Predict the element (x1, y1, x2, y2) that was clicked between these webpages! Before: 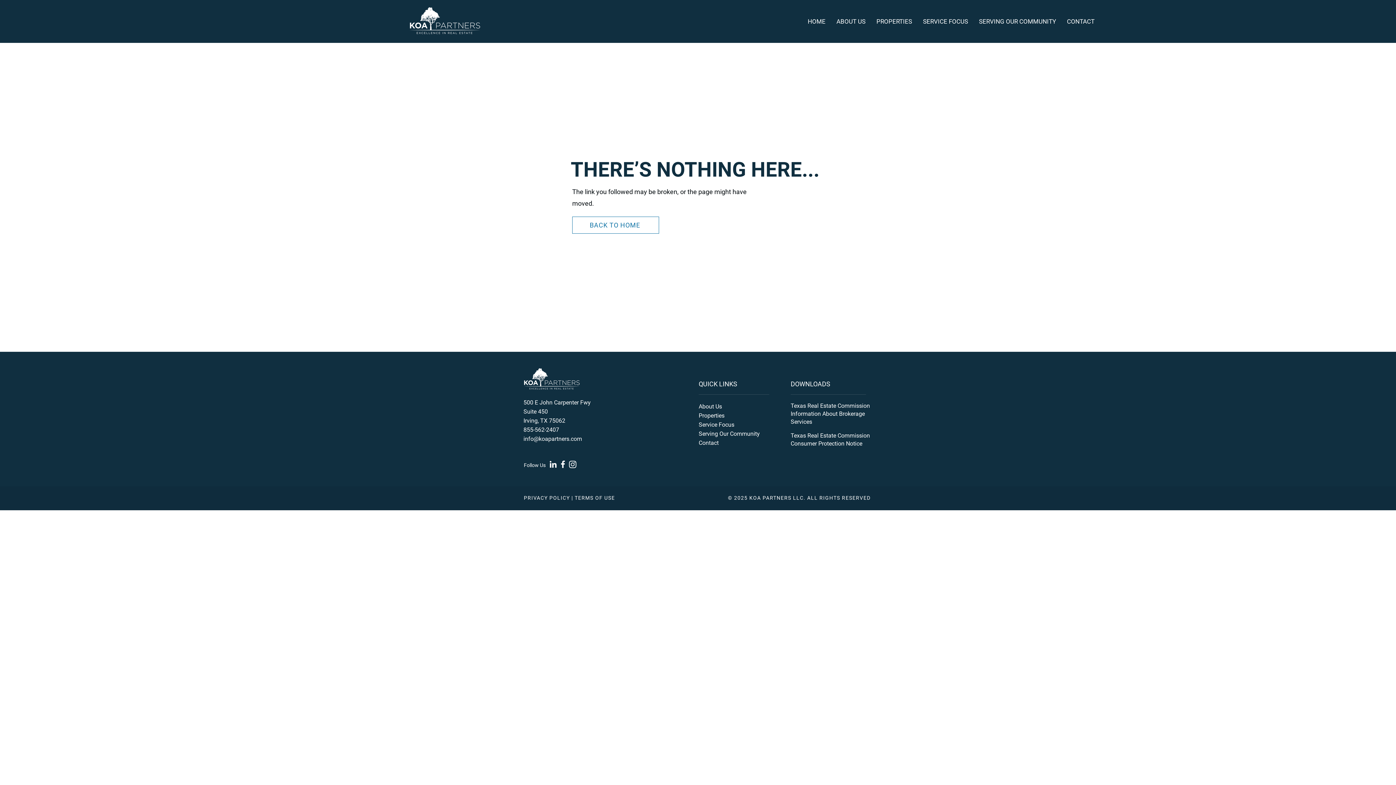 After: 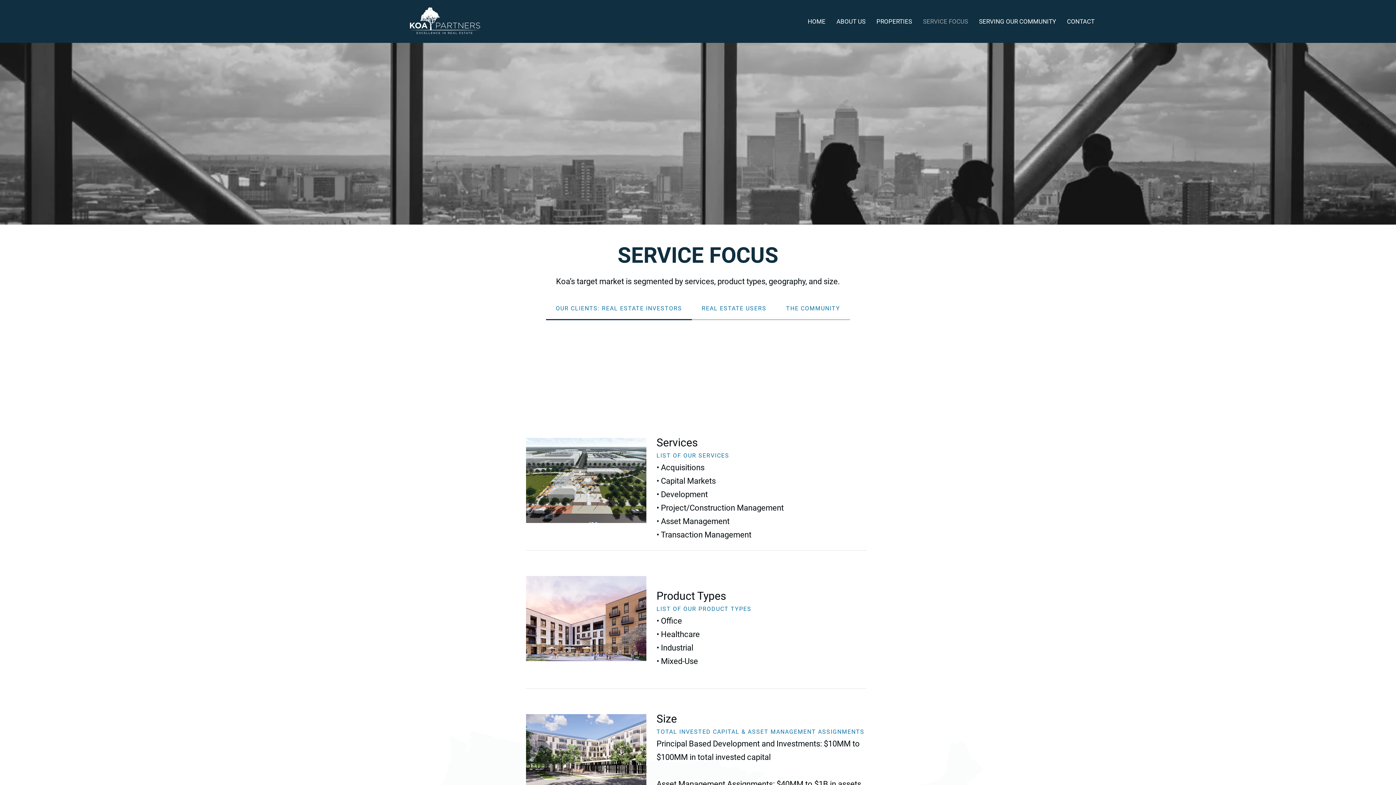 Action: bbox: (917, 15, 973, 27) label: SERVICE FOCUS